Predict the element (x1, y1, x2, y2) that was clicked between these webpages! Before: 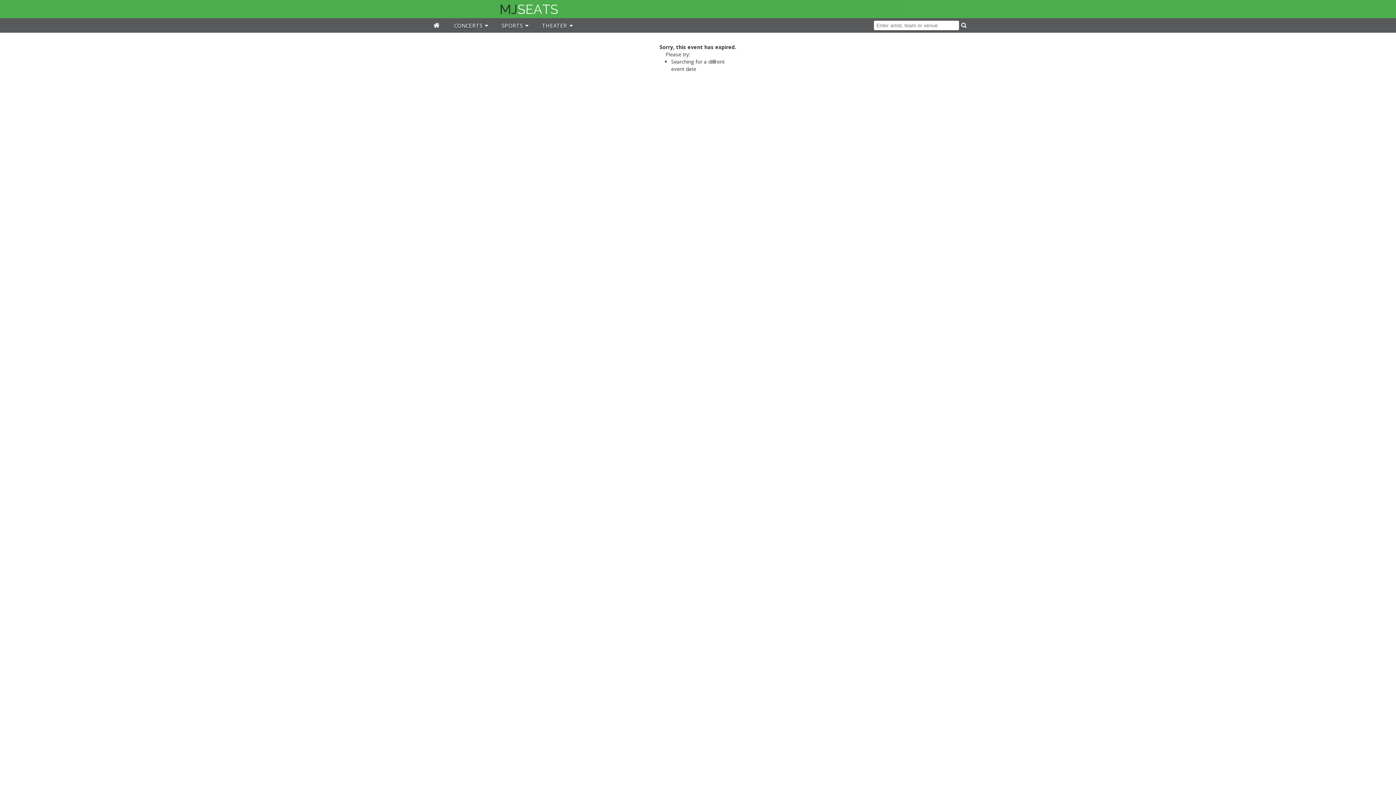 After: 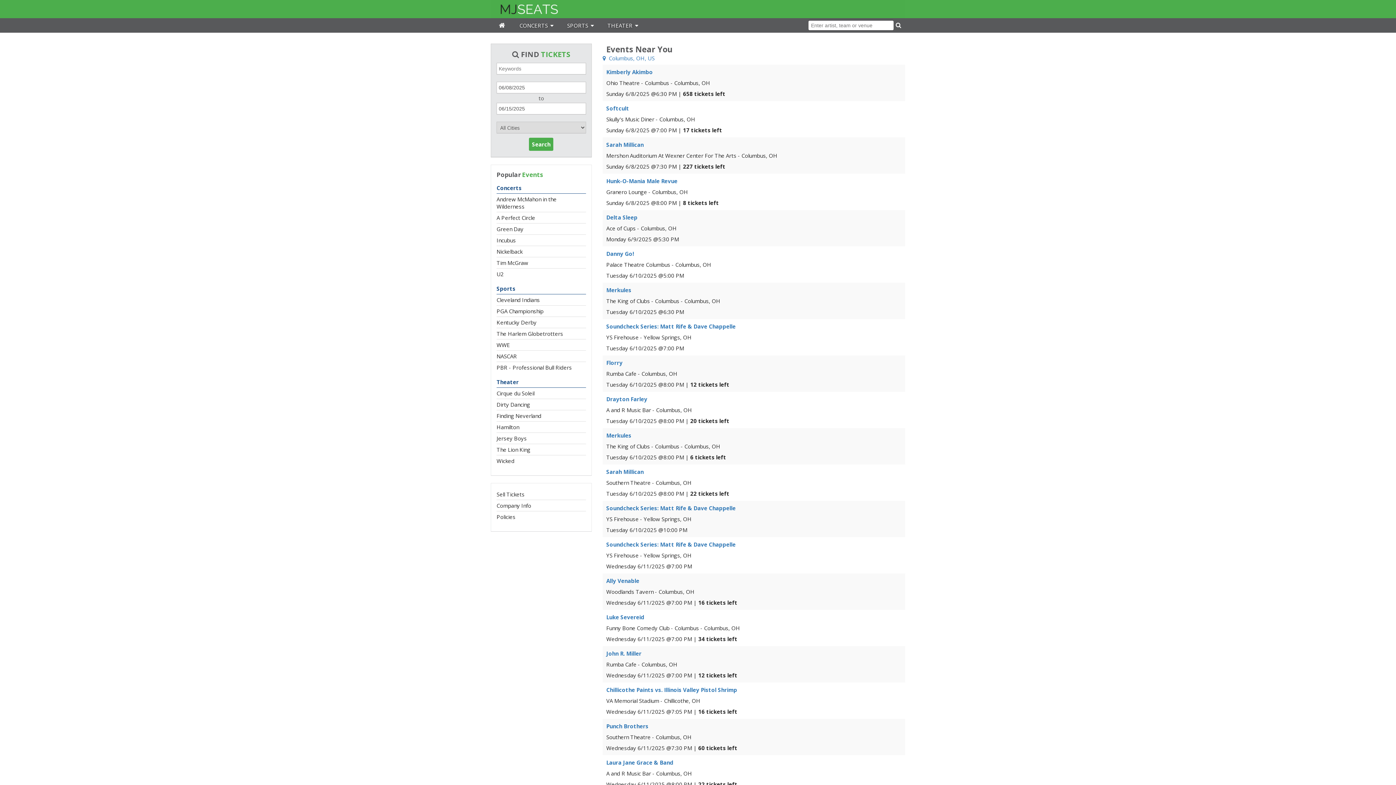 Action: bbox: (490, 0, 905, 18)